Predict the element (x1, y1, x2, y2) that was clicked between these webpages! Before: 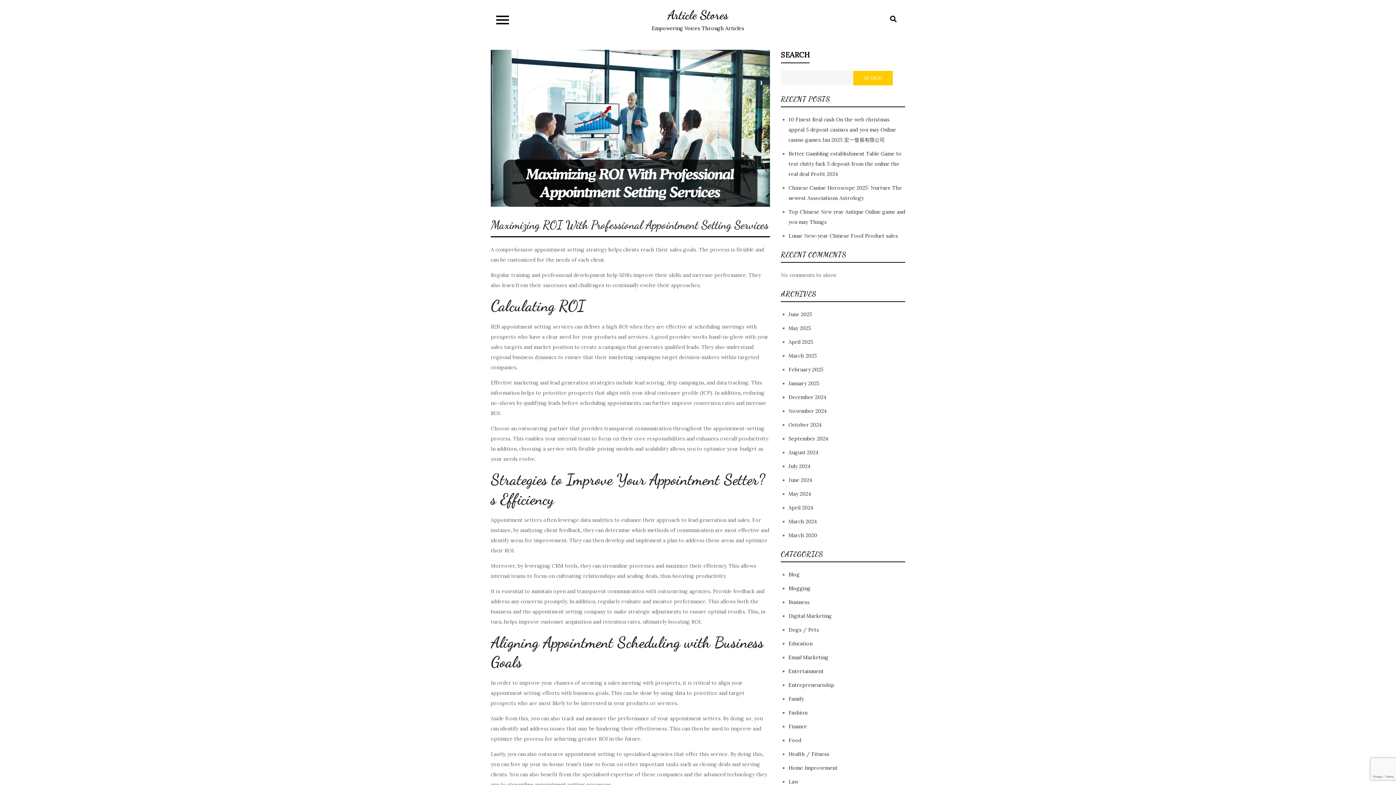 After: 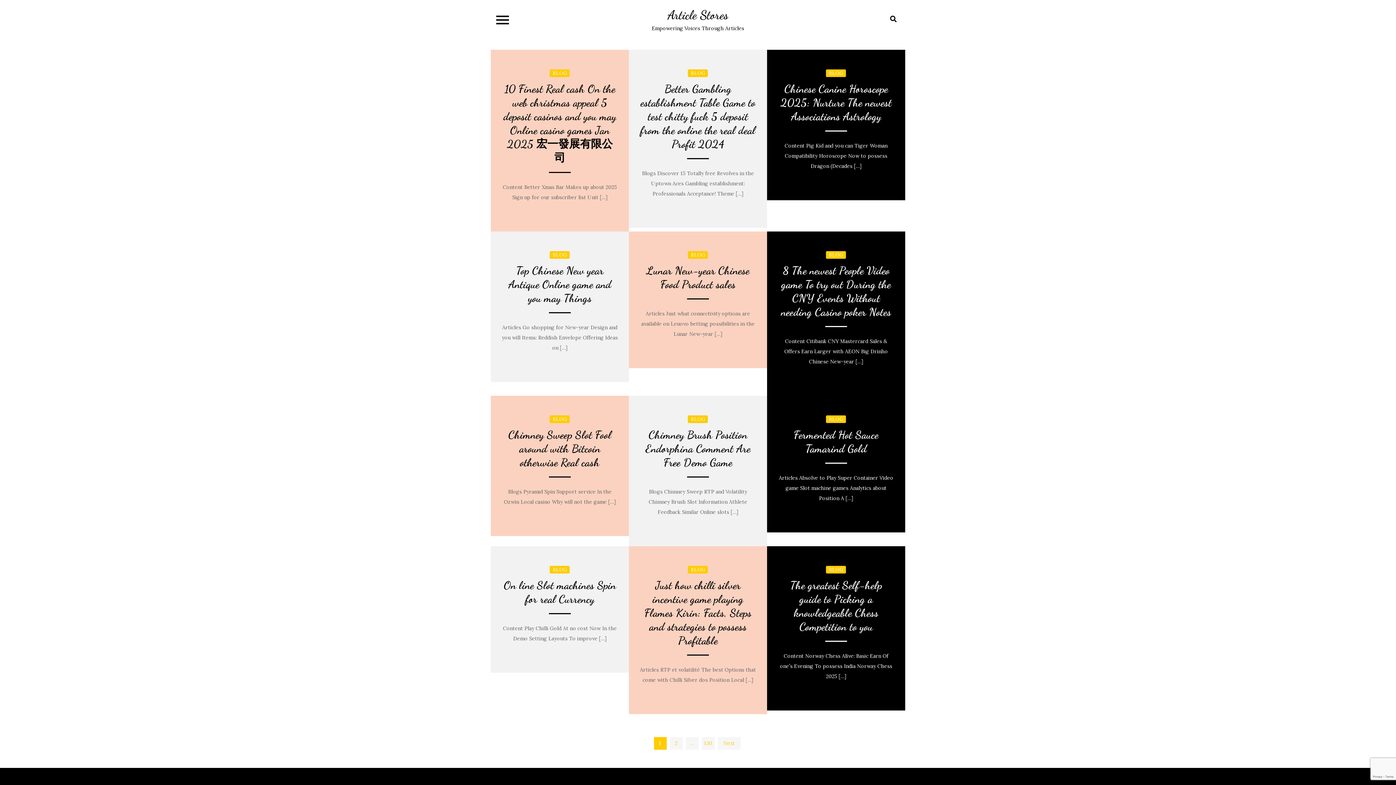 Action: bbox: (788, 325, 811, 331) label: May 2025